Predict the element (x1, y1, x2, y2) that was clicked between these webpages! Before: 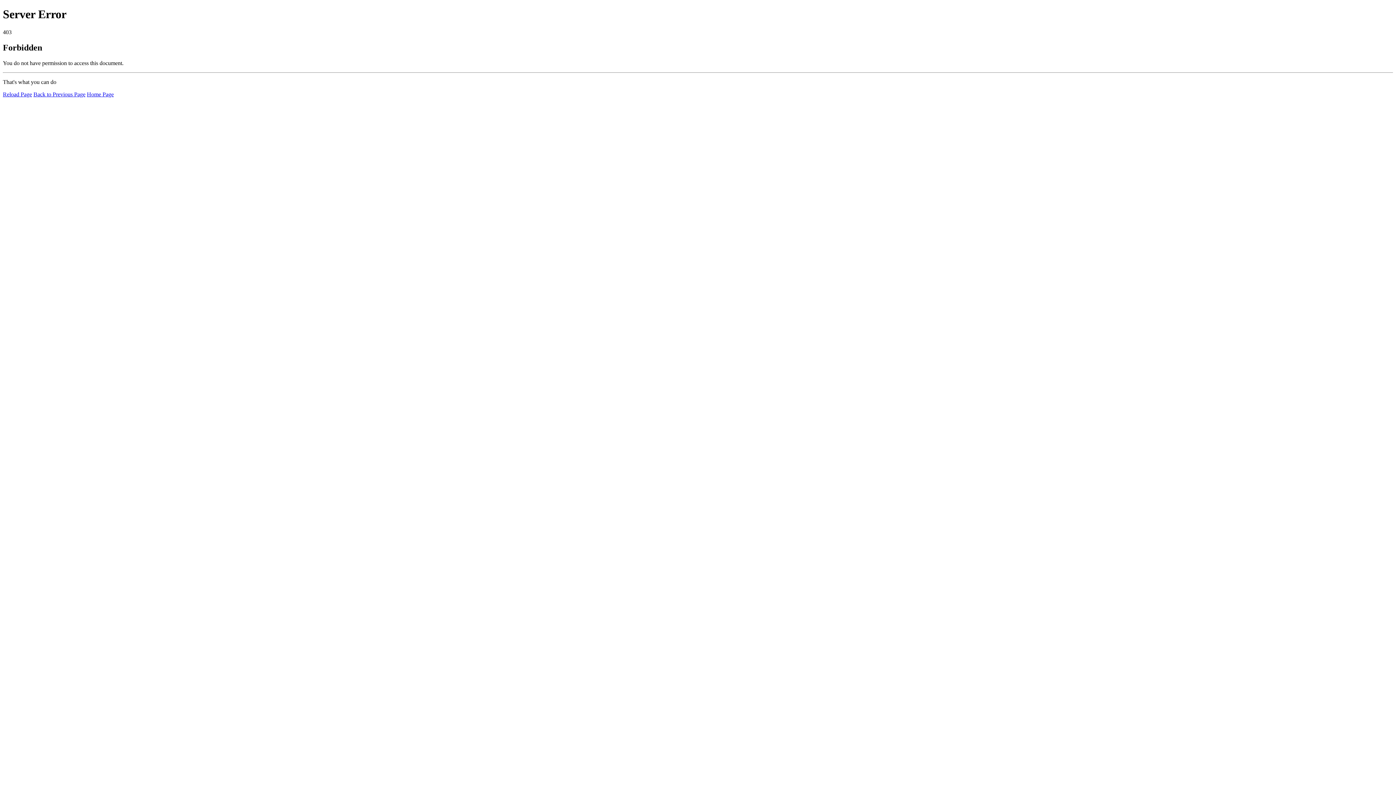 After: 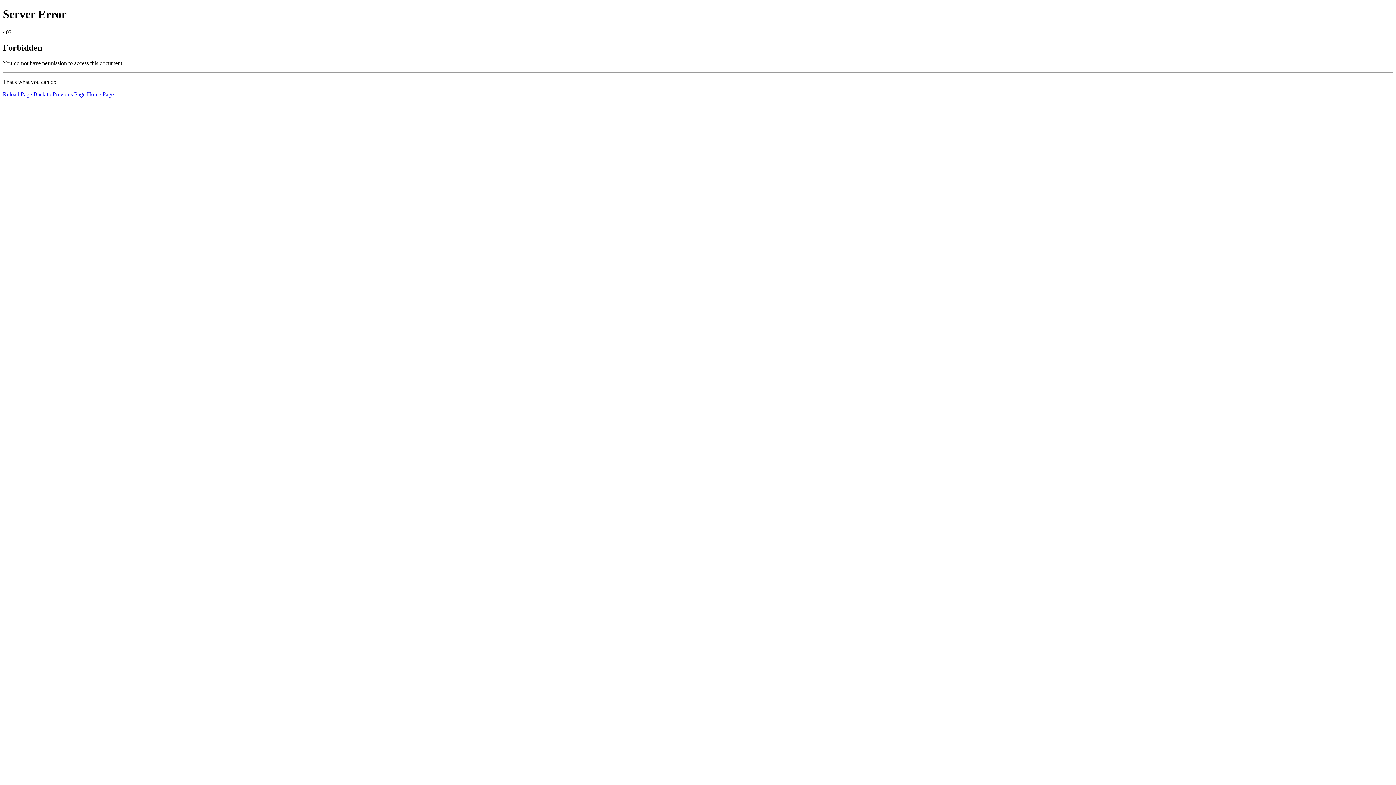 Action: bbox: (86, 91, 113, 97) label: Home Page